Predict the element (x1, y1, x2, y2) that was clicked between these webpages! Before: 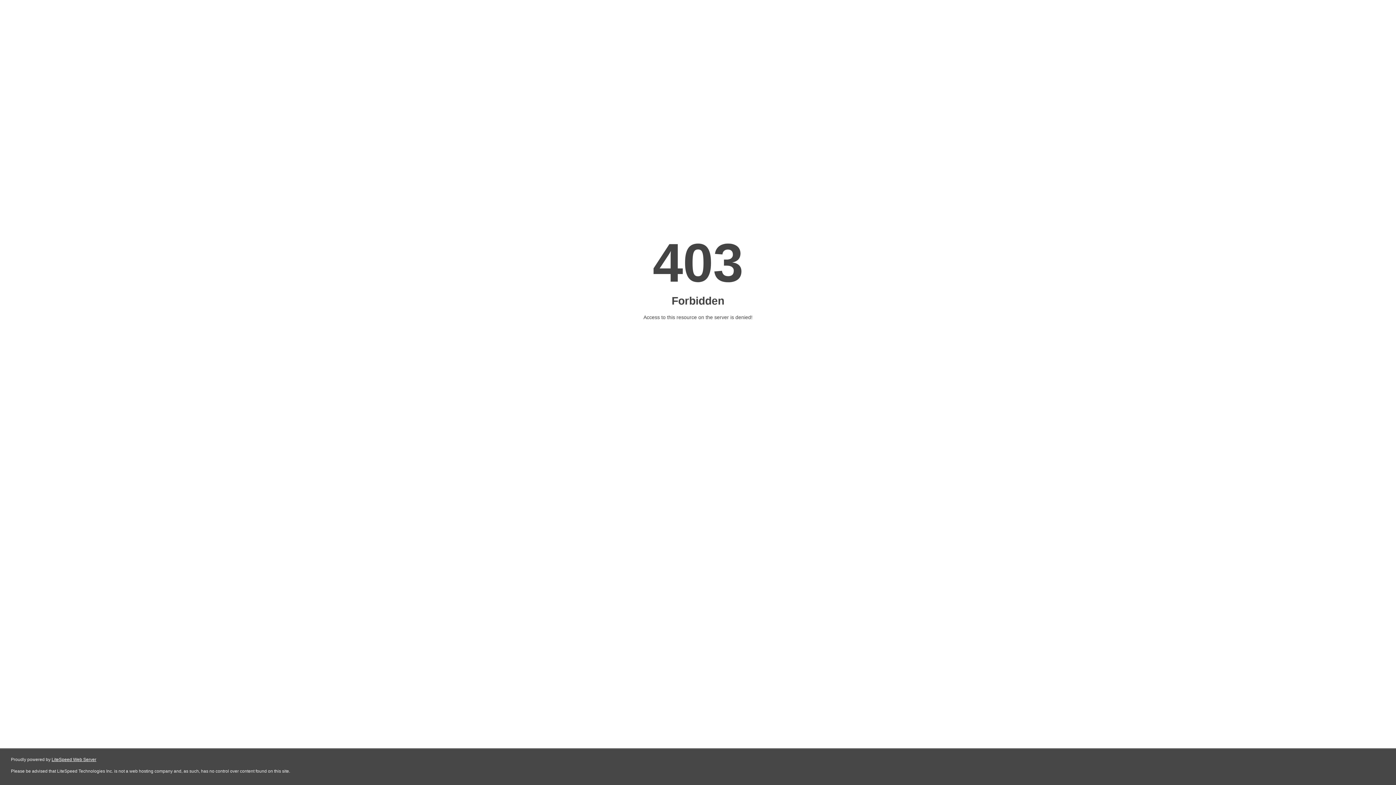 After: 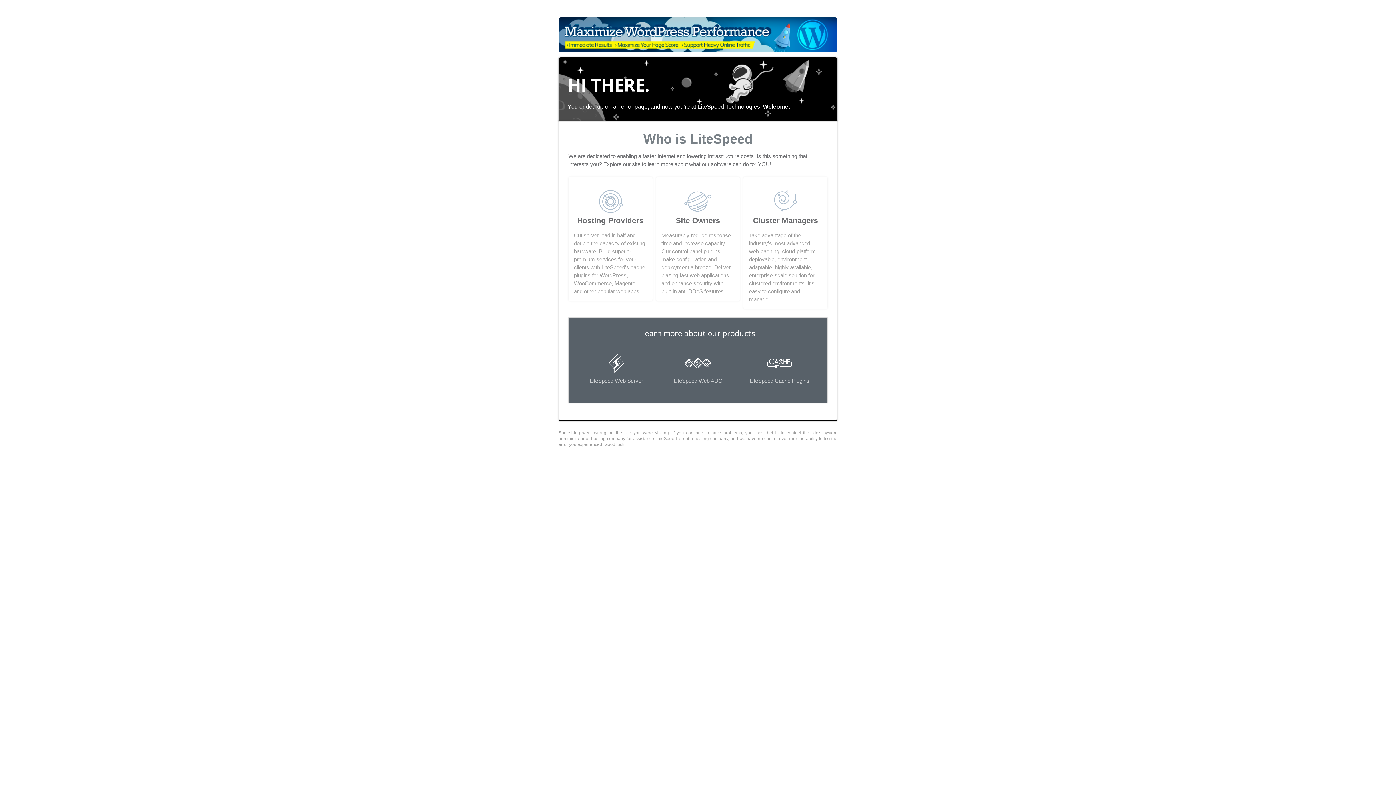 Action: label: LiteSpeed Web Server bbox: (51, 757, 96, 762)